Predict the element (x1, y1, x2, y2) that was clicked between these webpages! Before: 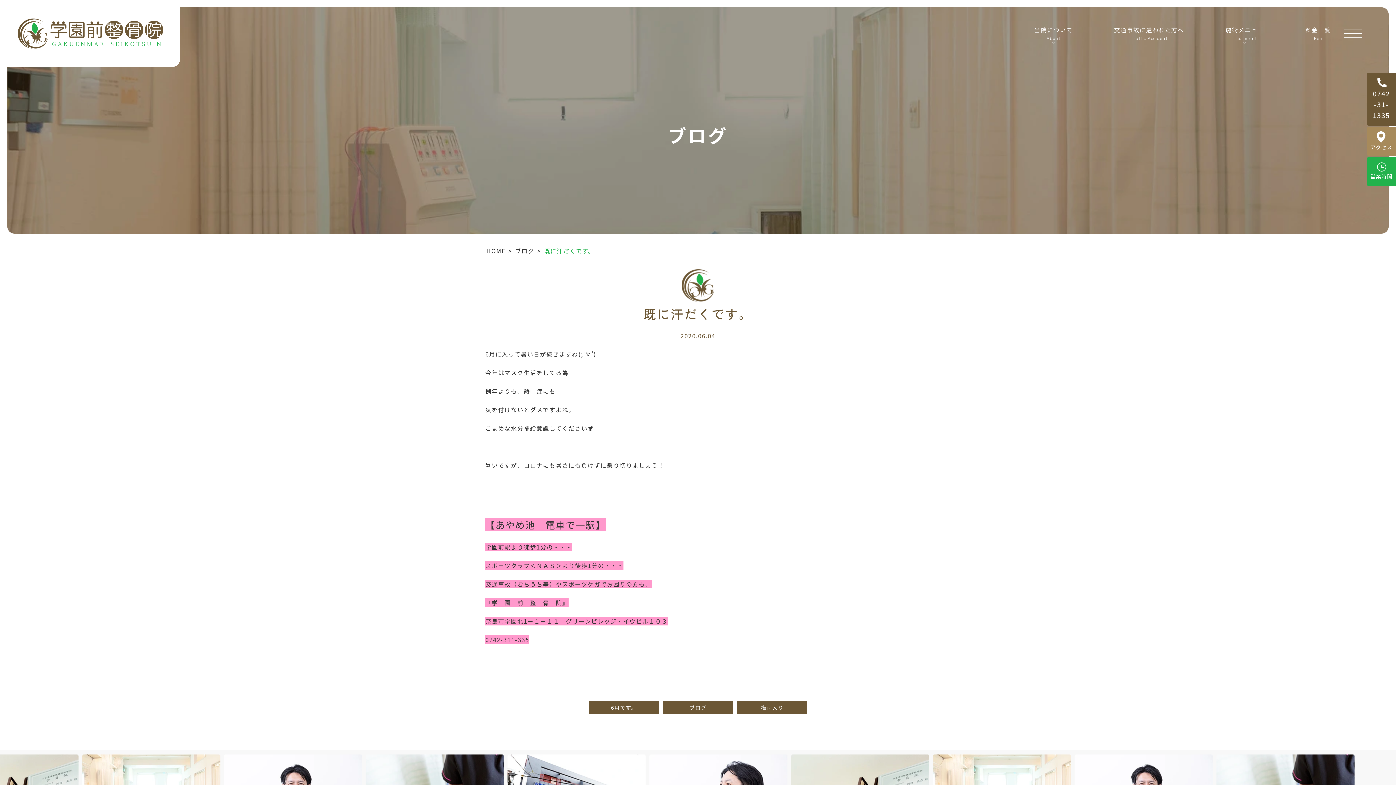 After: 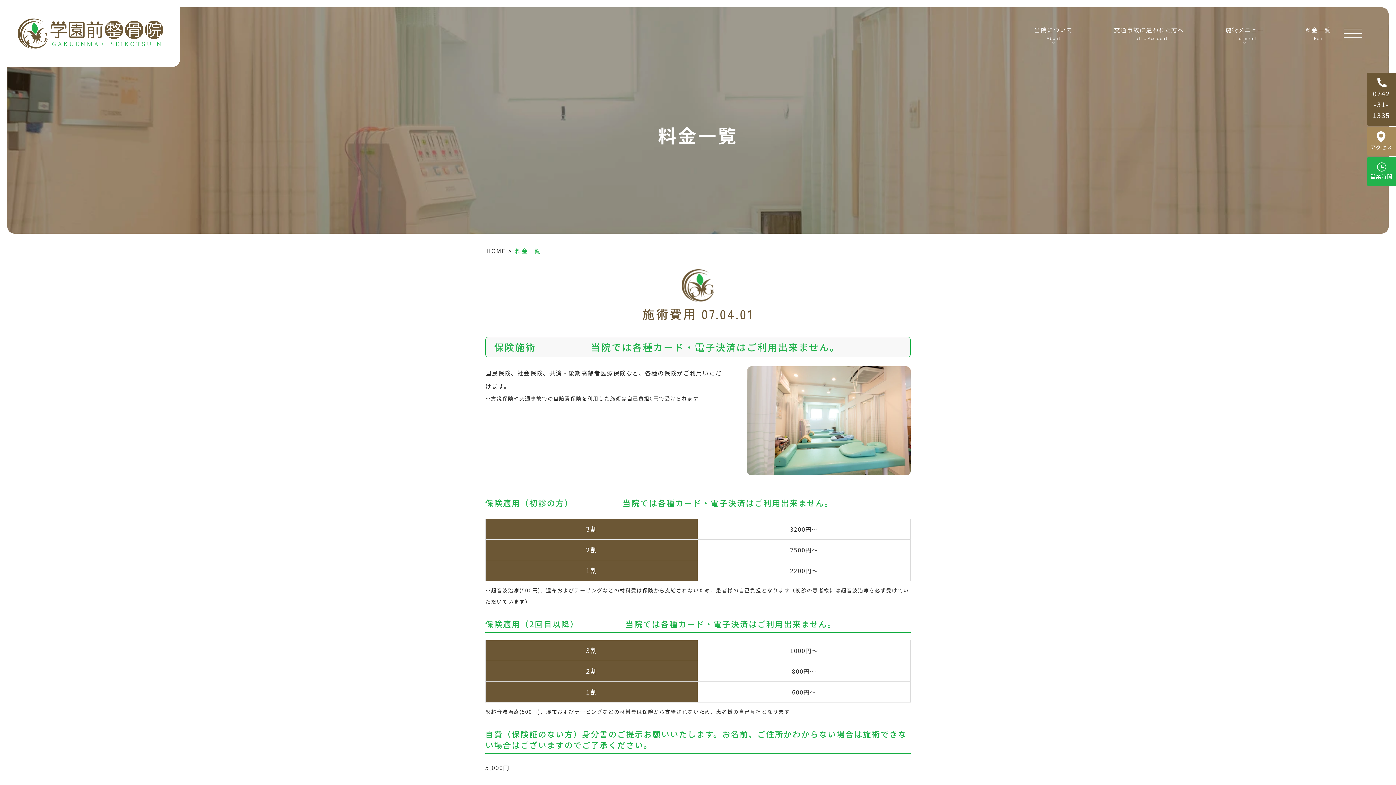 Action: bbox: (1305, 24, 1331, 42) label: 料金一覧
Fee